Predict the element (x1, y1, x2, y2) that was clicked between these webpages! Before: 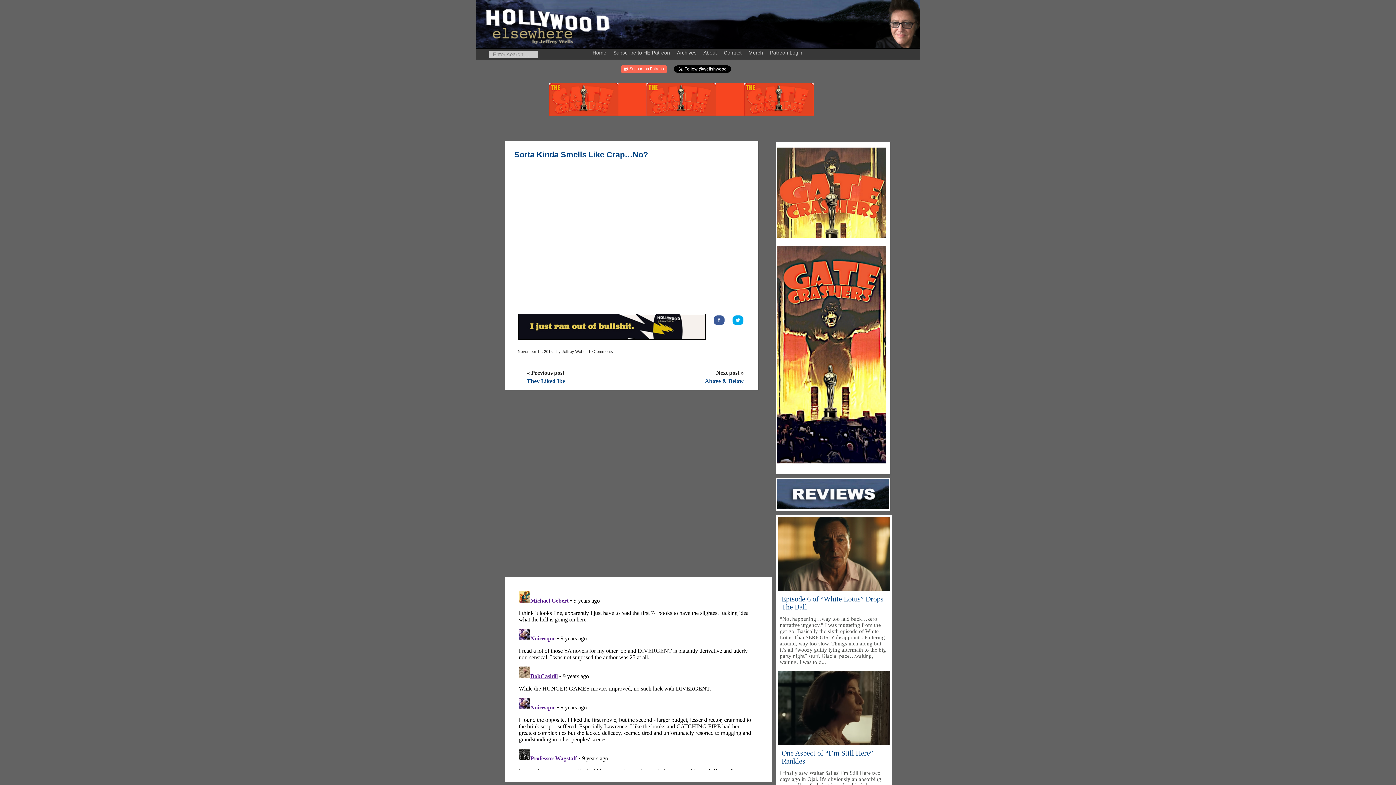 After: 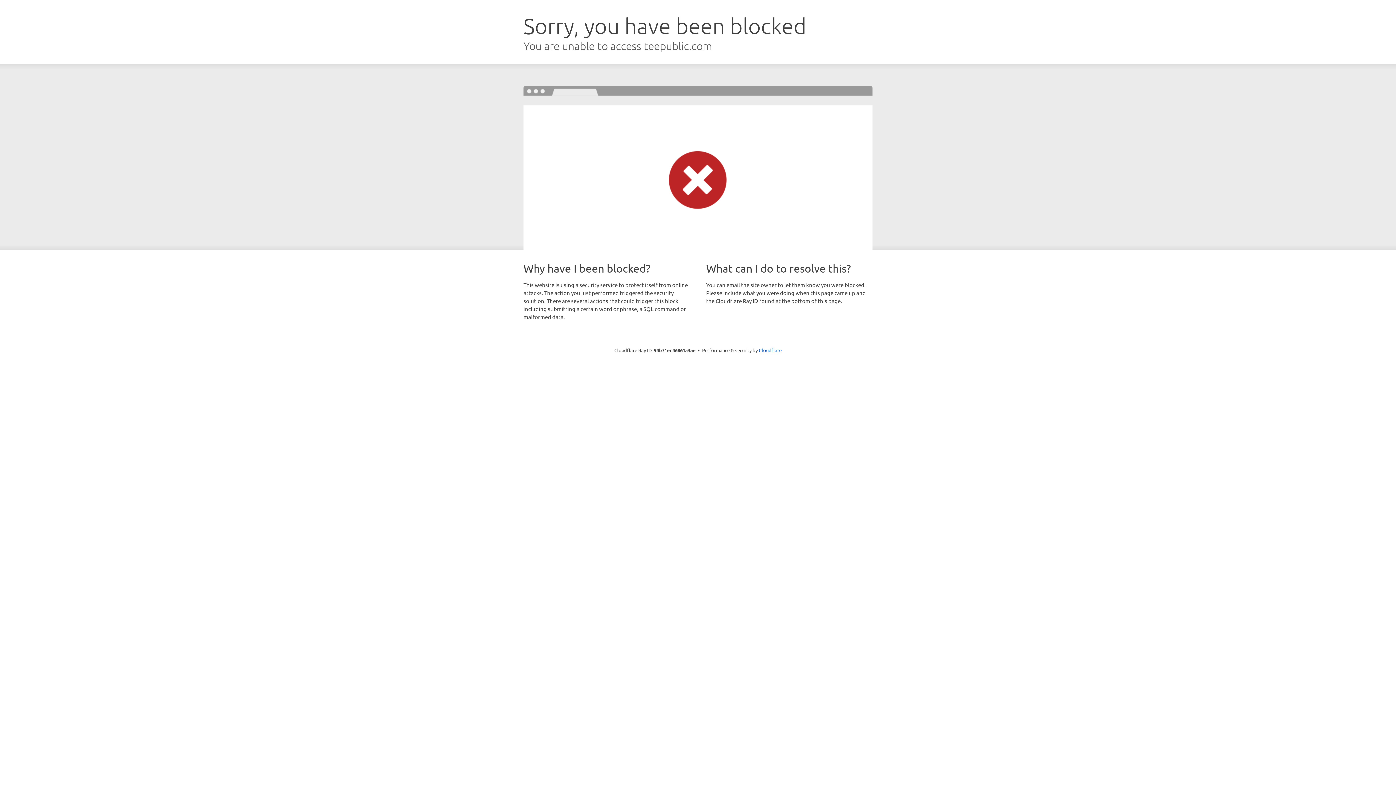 Action: label: Merch bbox: (746, 45, 766, 57)